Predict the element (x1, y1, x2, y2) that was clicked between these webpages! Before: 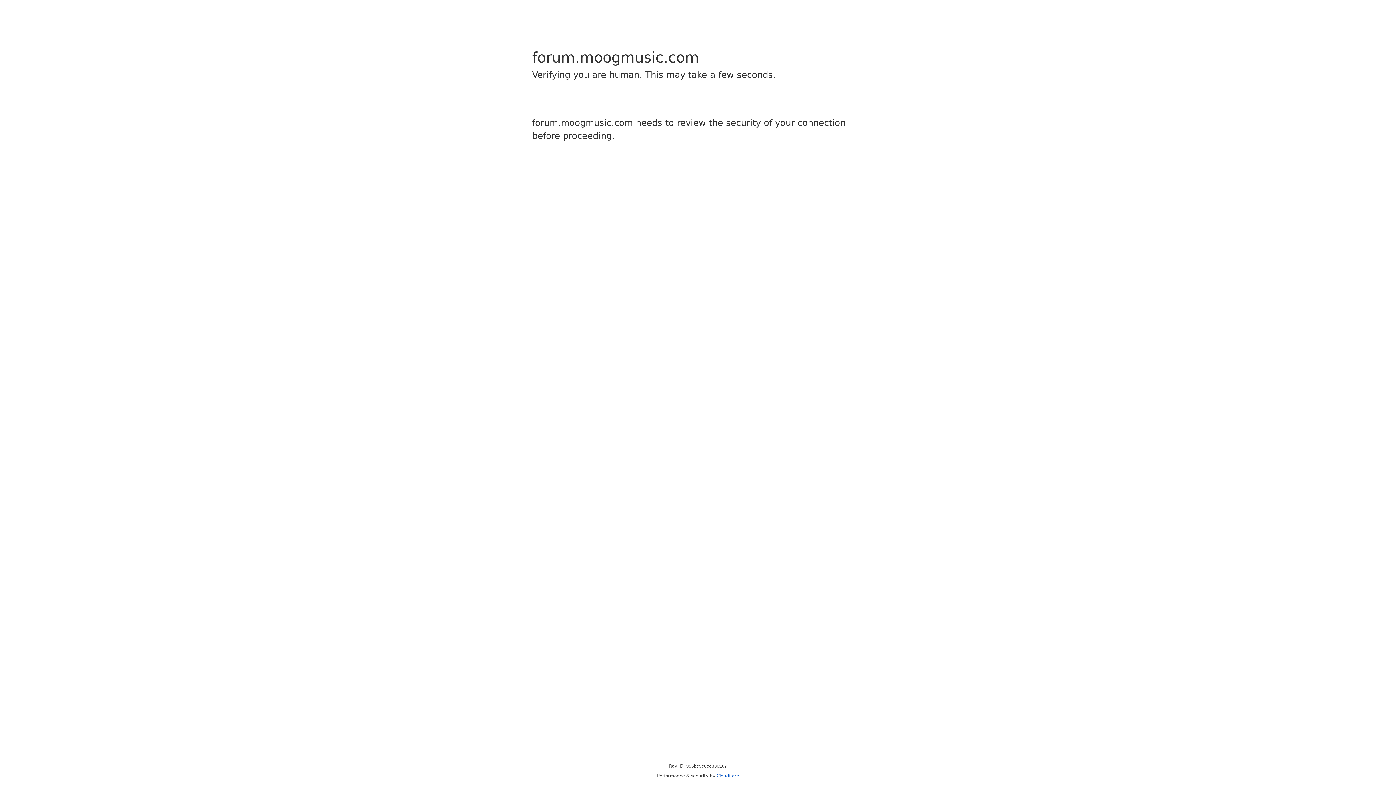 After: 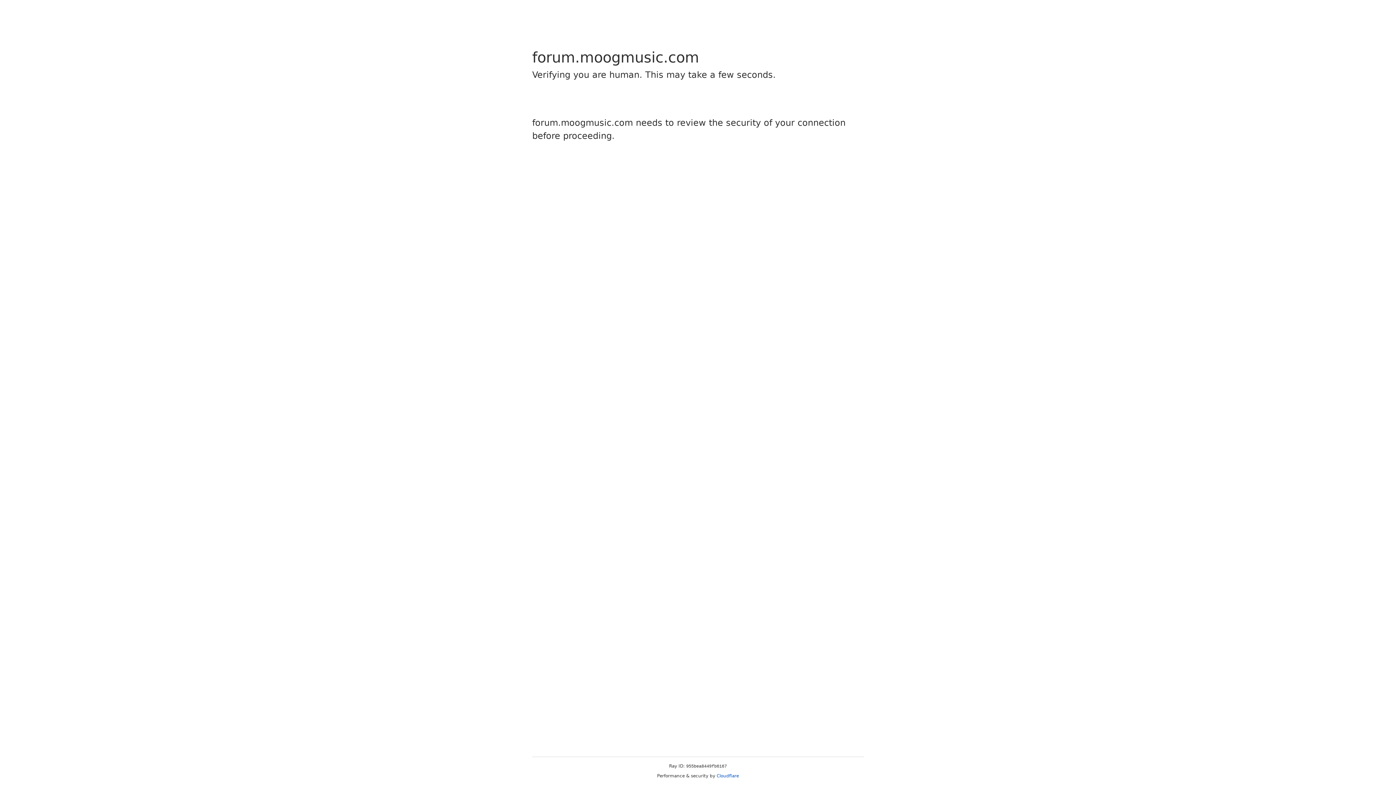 Action: label: Cloudflare bbox: (716, 773, 739, 778)